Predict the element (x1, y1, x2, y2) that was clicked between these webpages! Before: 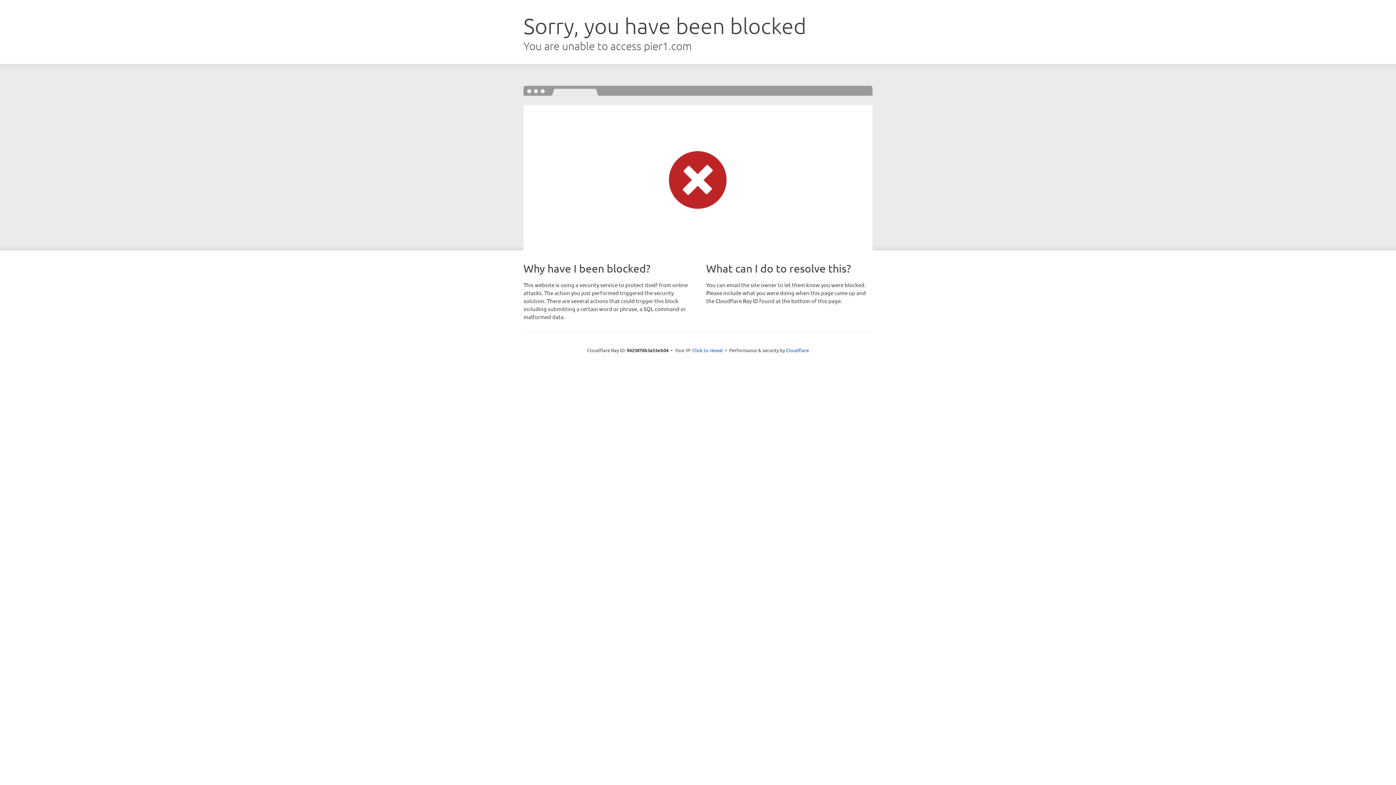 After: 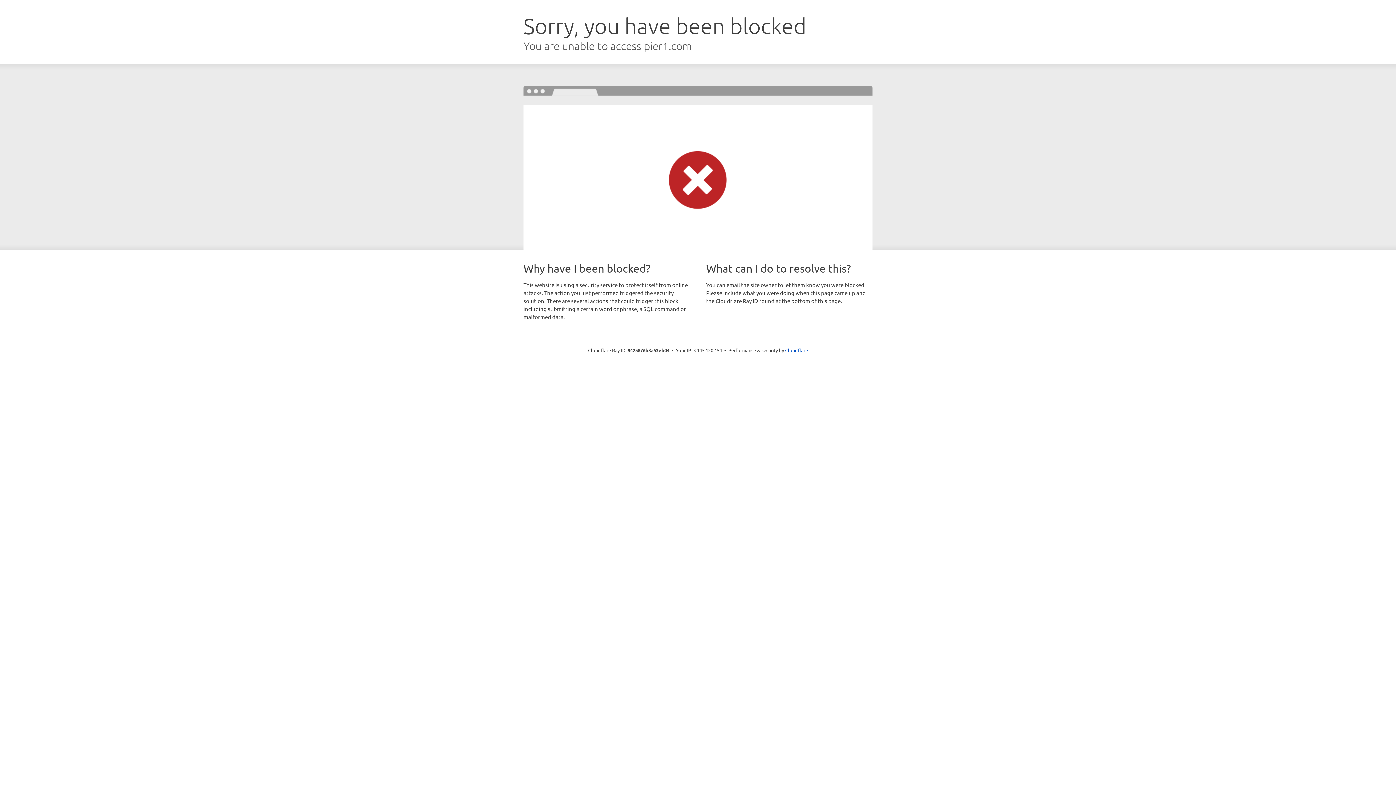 Action: bbox: (692, 346, 723, 353) label: Click to reveal